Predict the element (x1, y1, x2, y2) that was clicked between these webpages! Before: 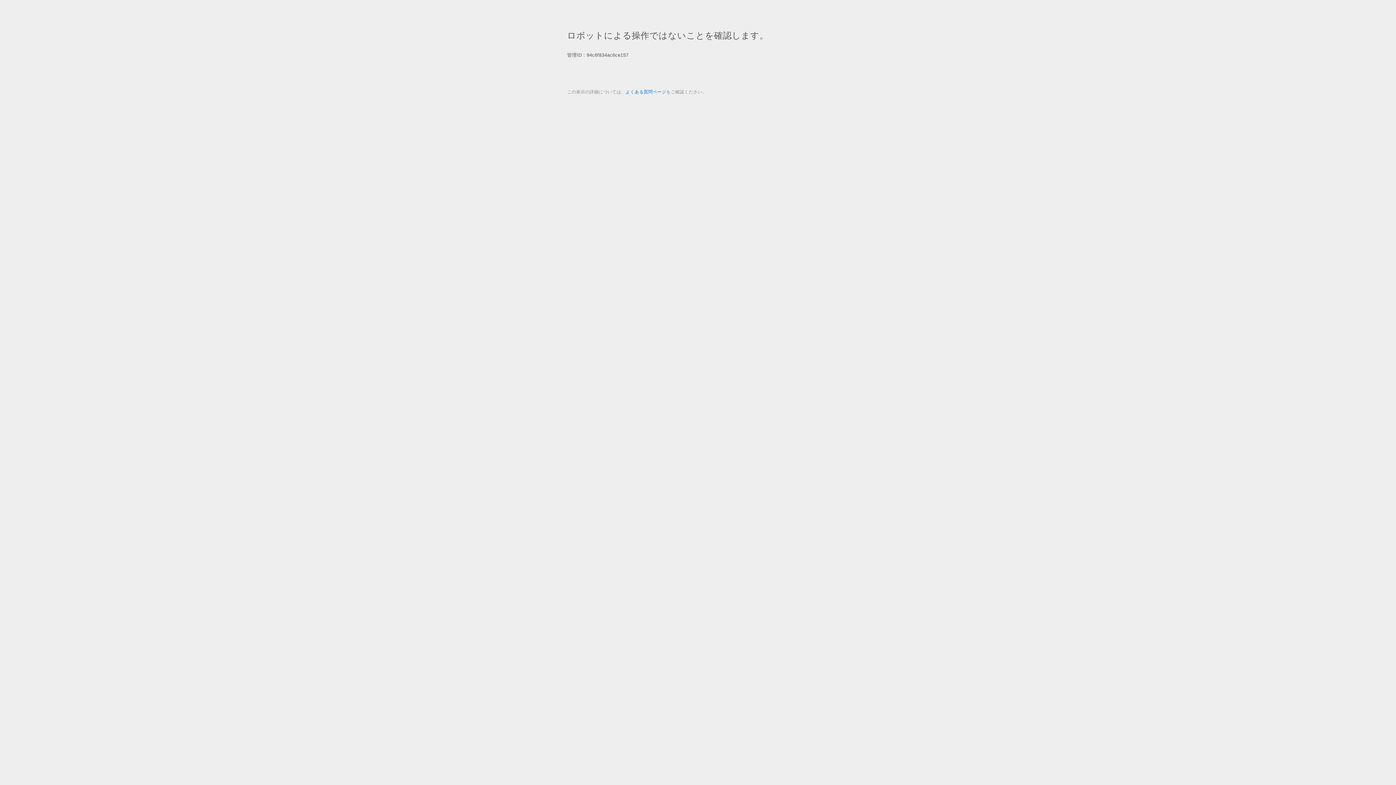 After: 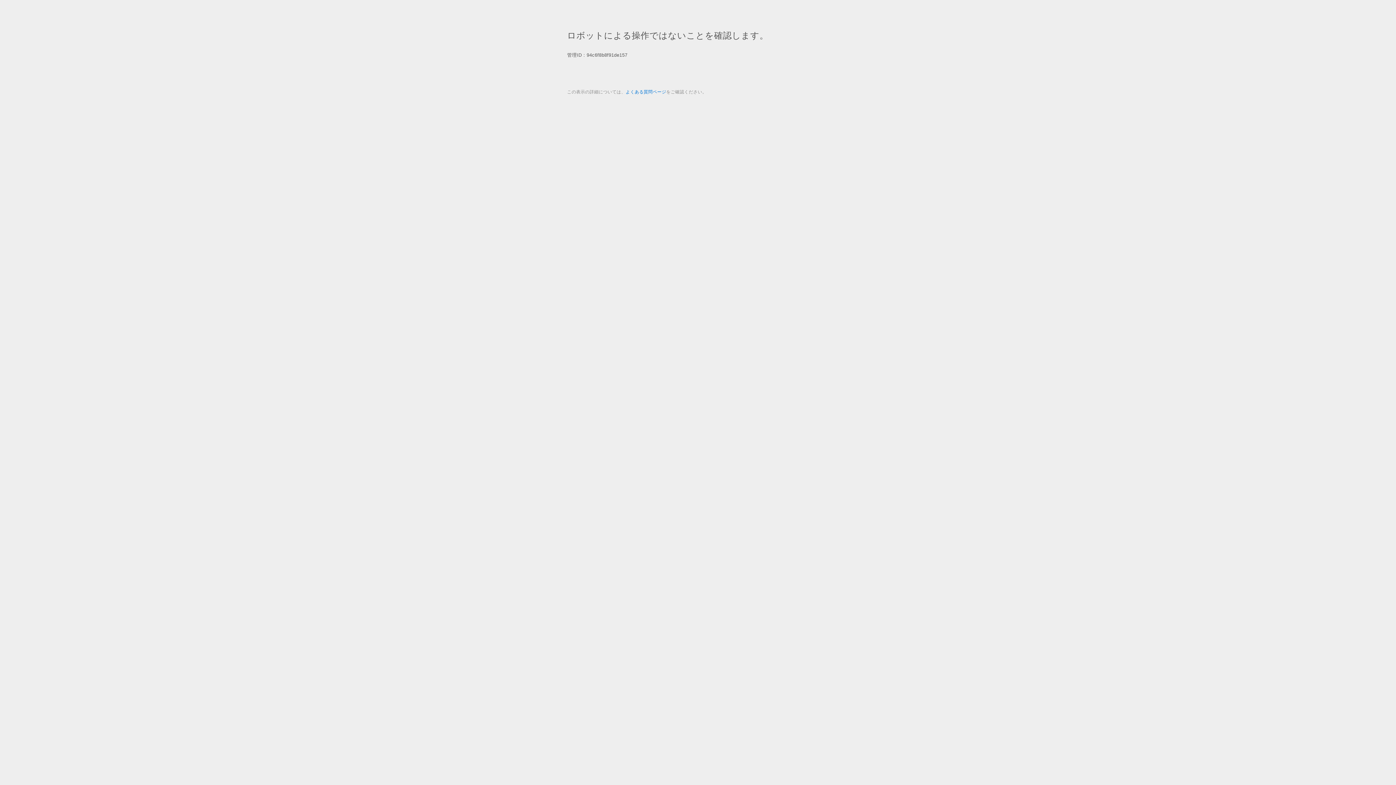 Action: label: よくある質問ページ bbox: (625, 89, 666, 94)